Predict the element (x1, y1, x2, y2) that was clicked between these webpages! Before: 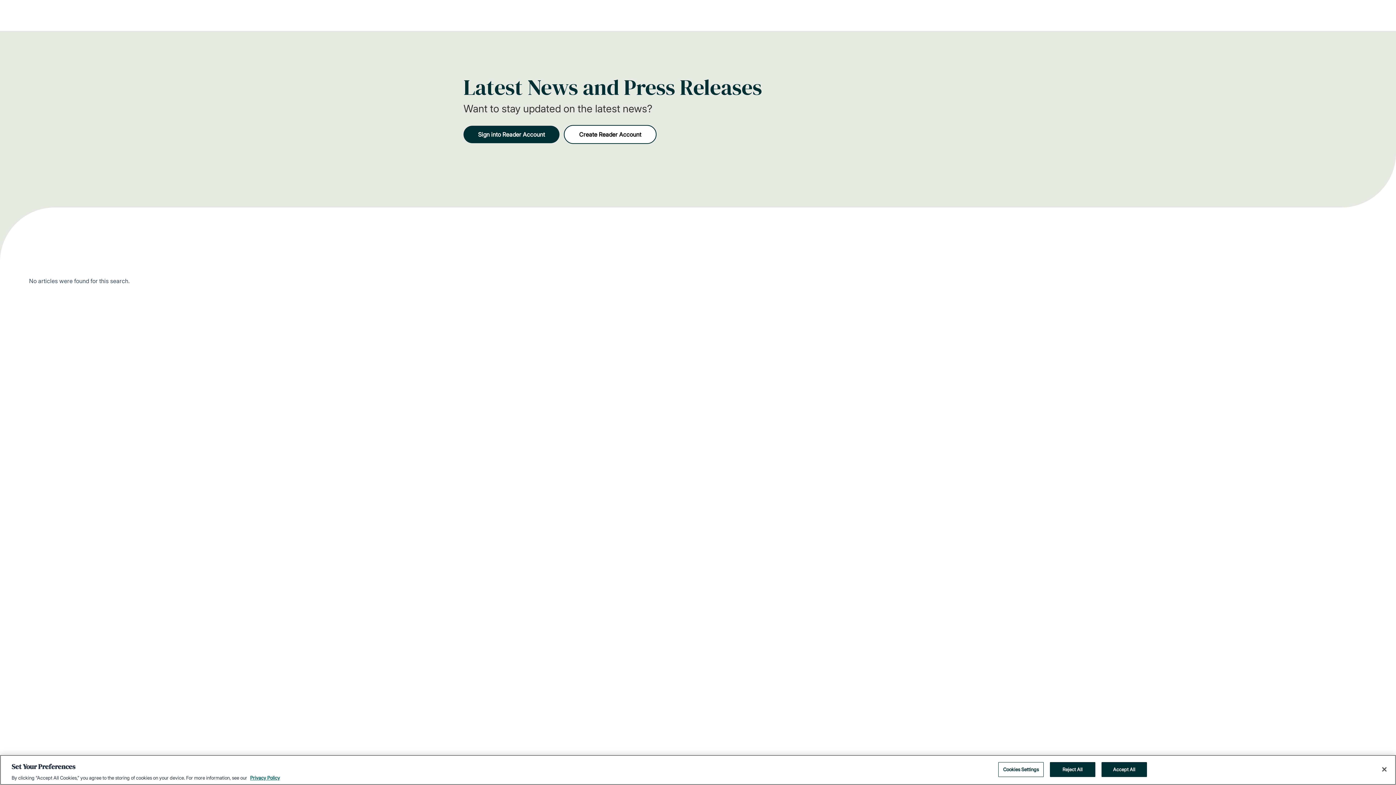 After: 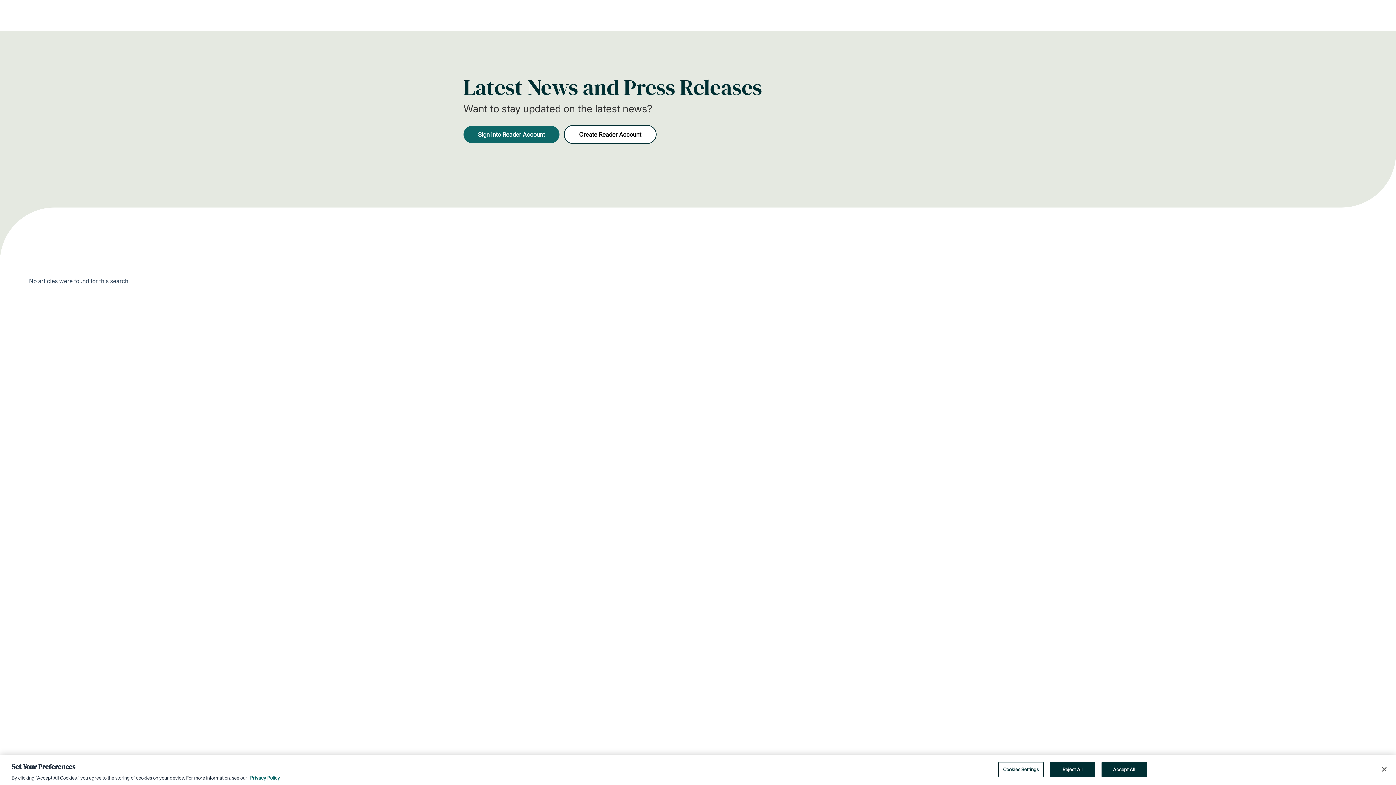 Action: label: Sign into Reader Account bbox: (463, 125, 559, 143)